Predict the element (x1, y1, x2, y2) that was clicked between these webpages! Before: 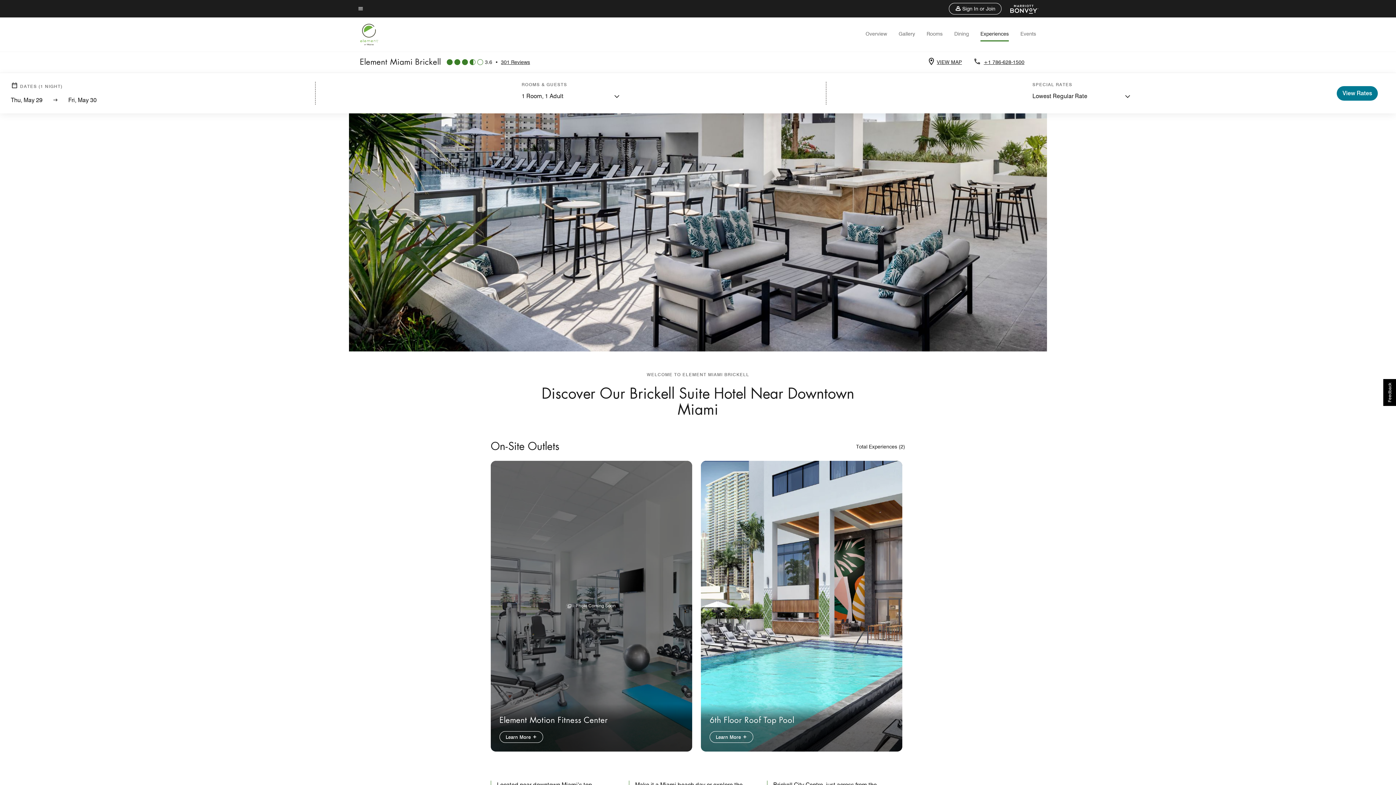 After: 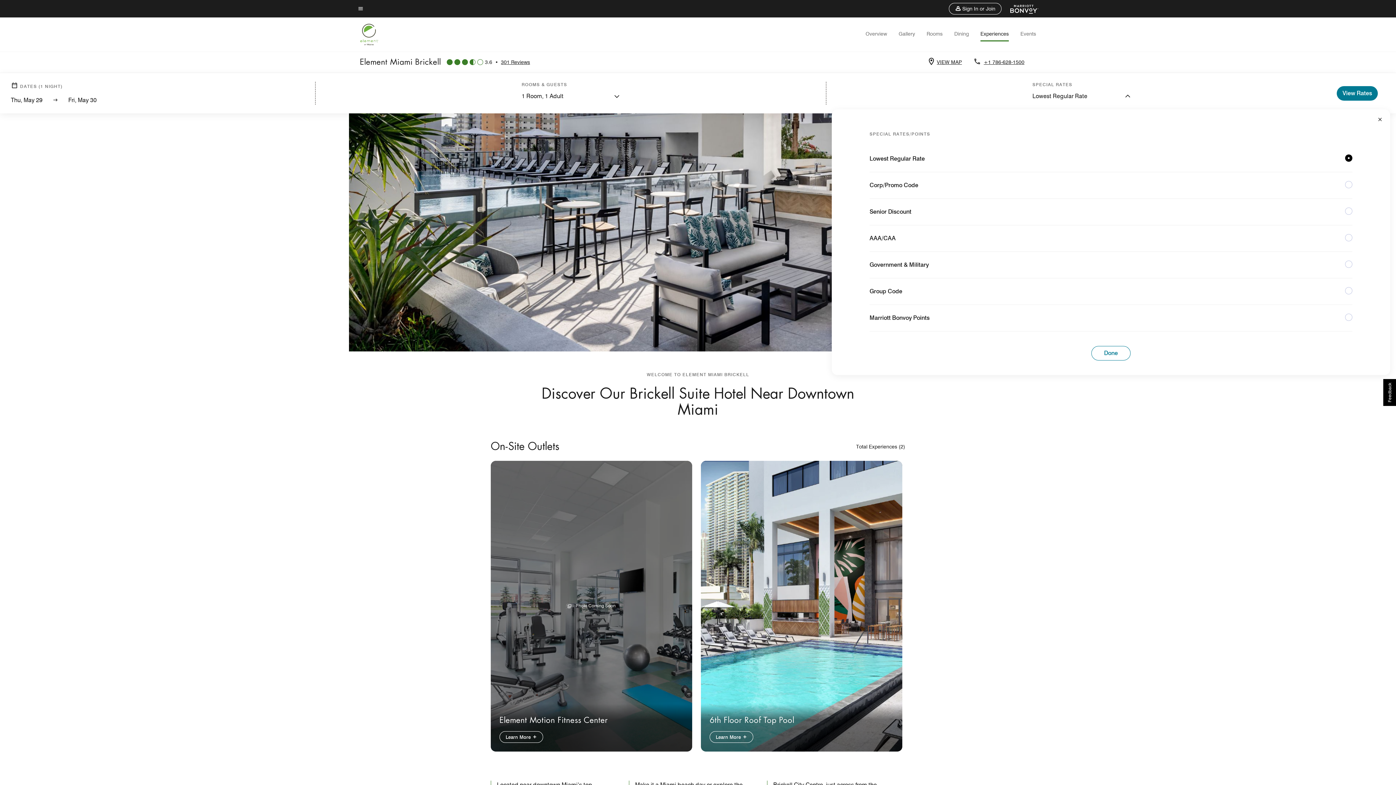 Action: label: Lowest Regular Rate bbox: (1032, 92, 1130, 101)